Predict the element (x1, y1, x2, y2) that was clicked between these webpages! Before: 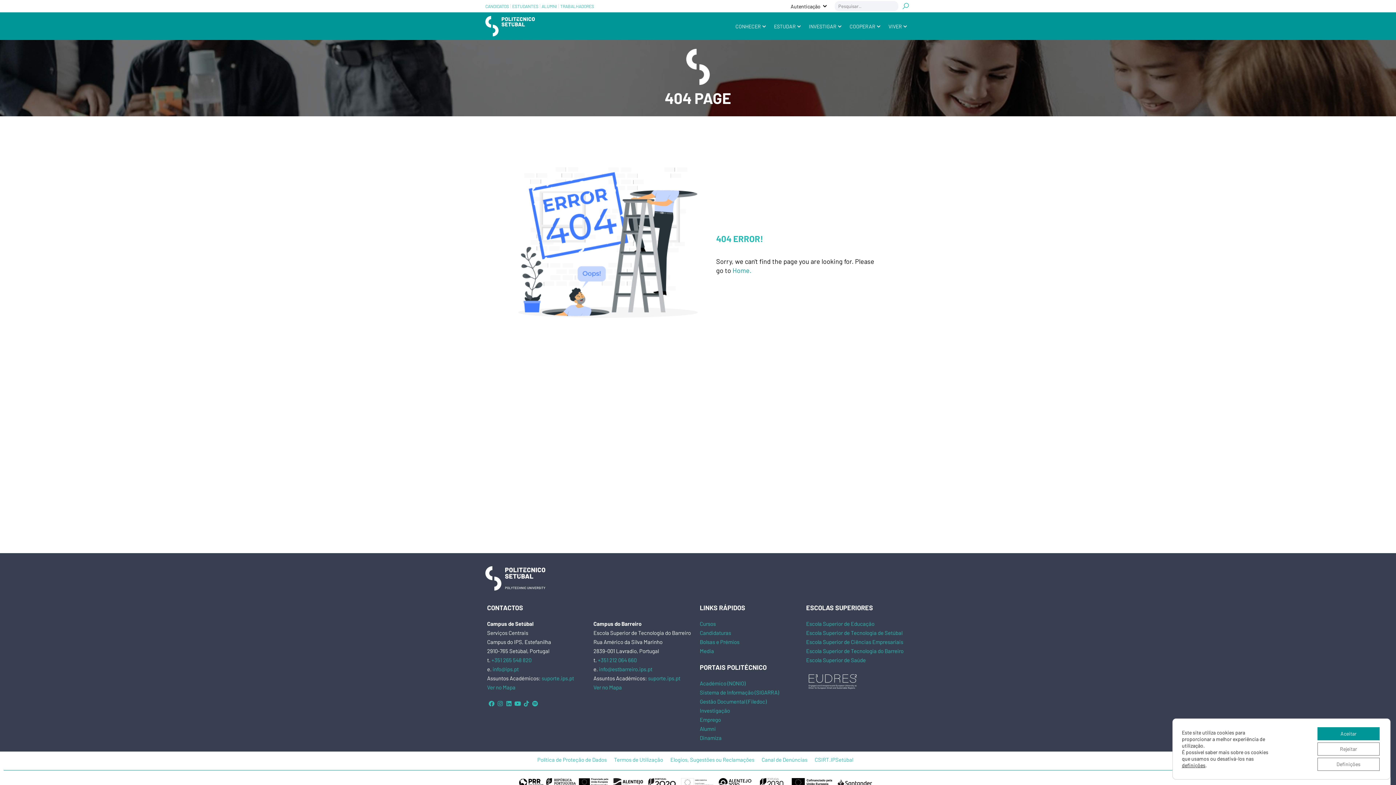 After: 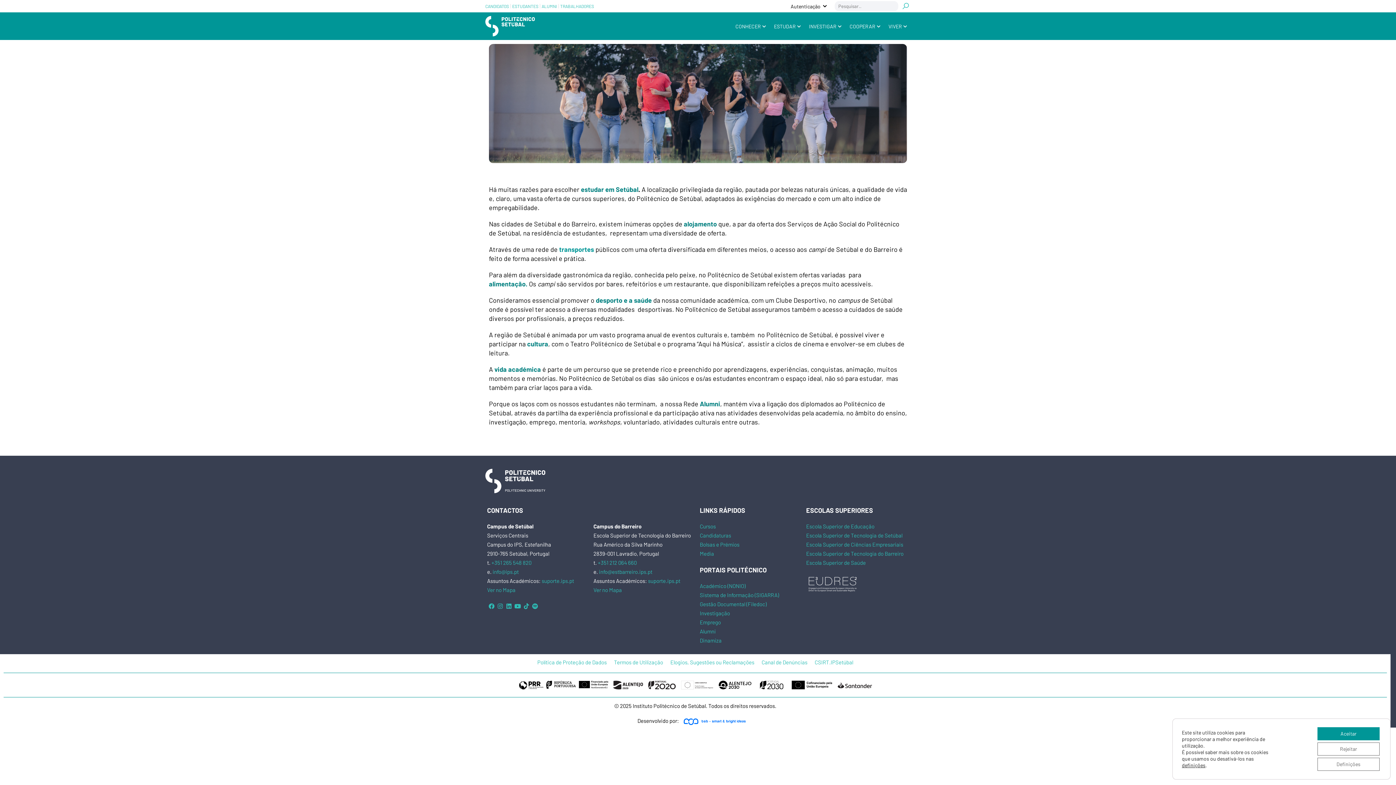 Action: label: VIVER bbox: (888, 15, 902, 37)